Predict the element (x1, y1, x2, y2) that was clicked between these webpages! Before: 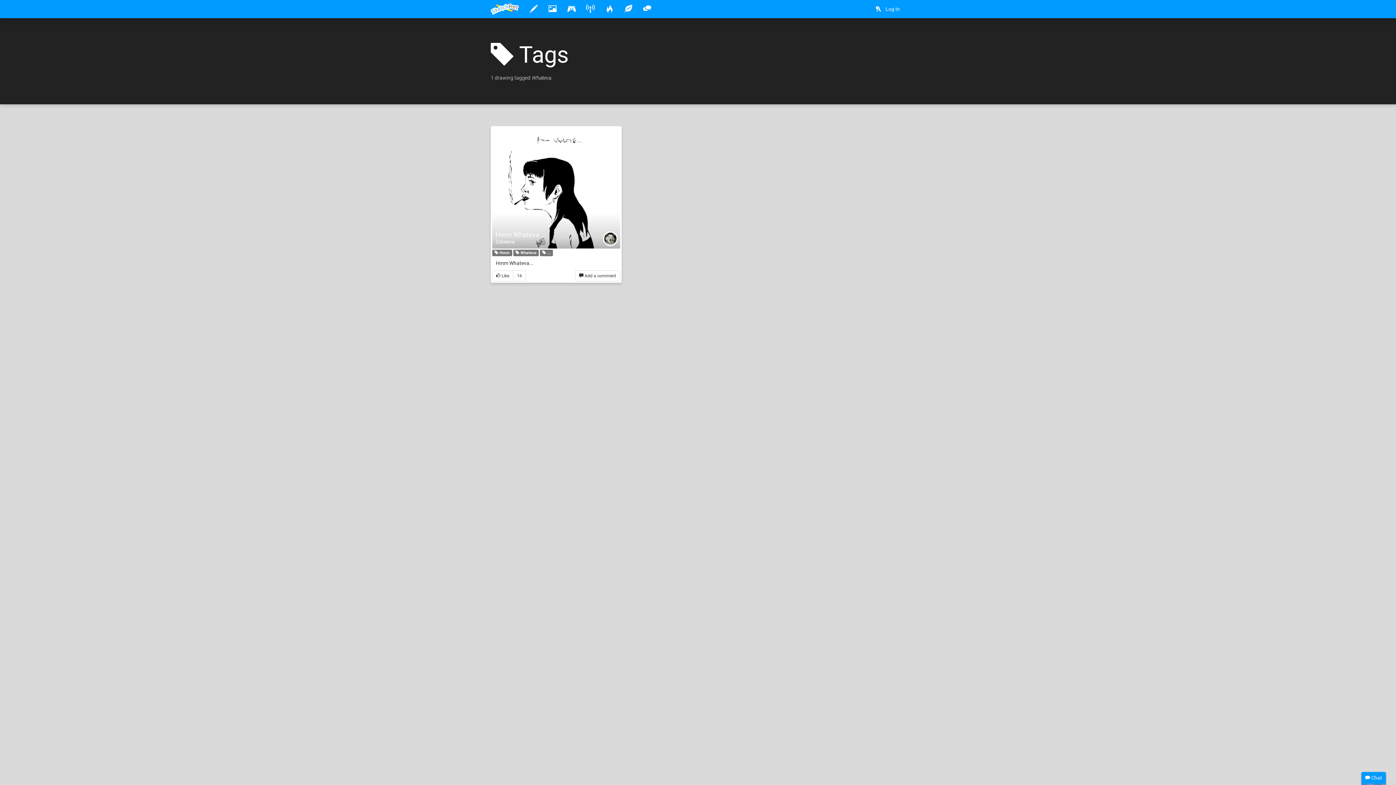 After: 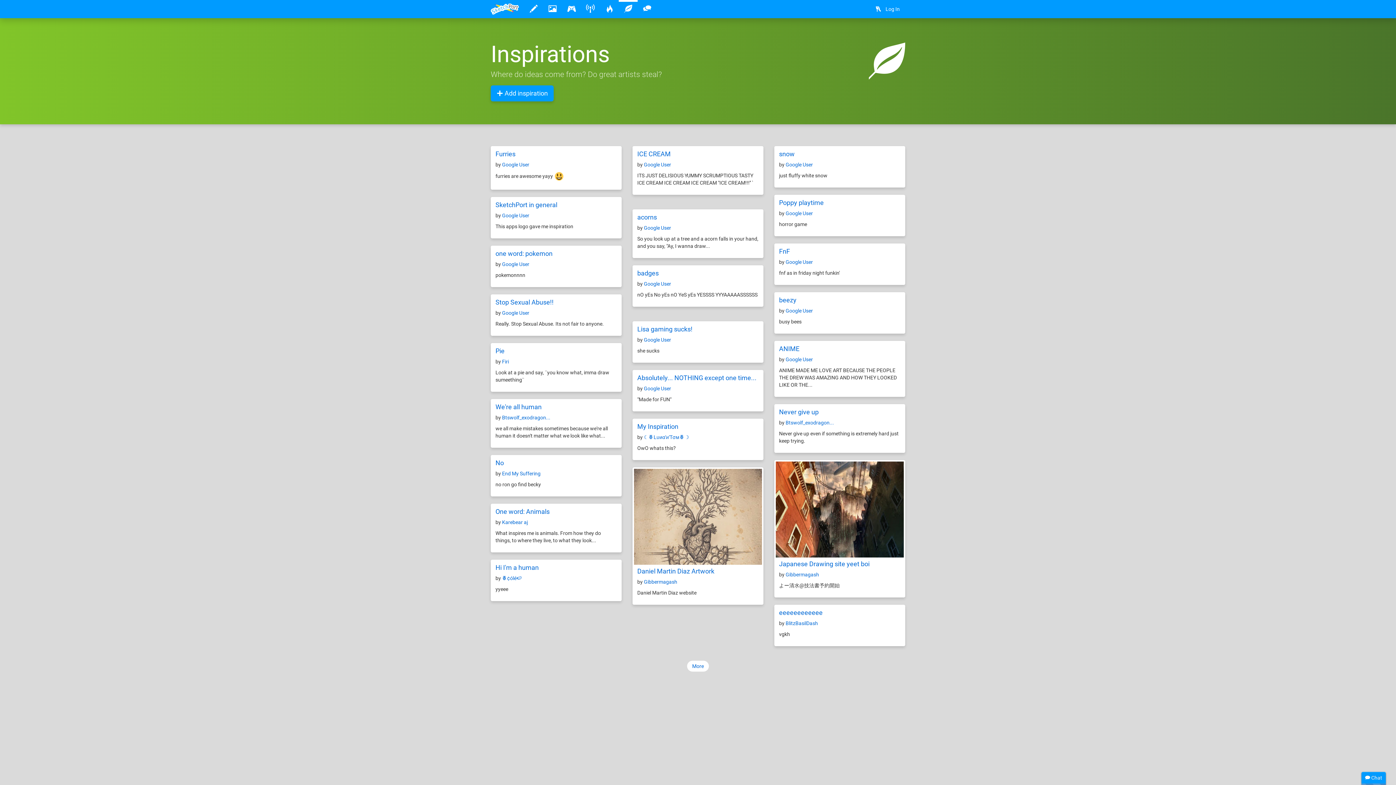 Action: bbox: (618, 0, 637, 18)